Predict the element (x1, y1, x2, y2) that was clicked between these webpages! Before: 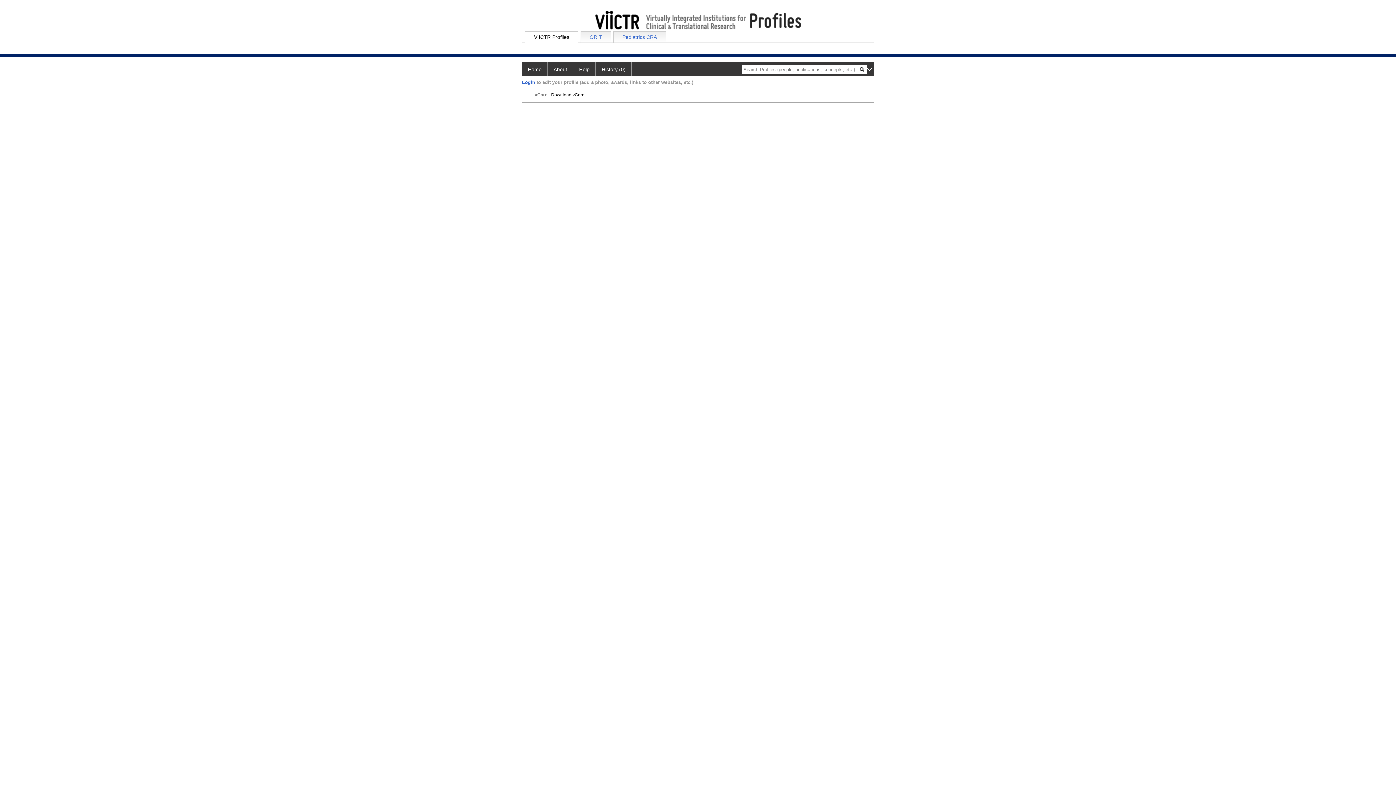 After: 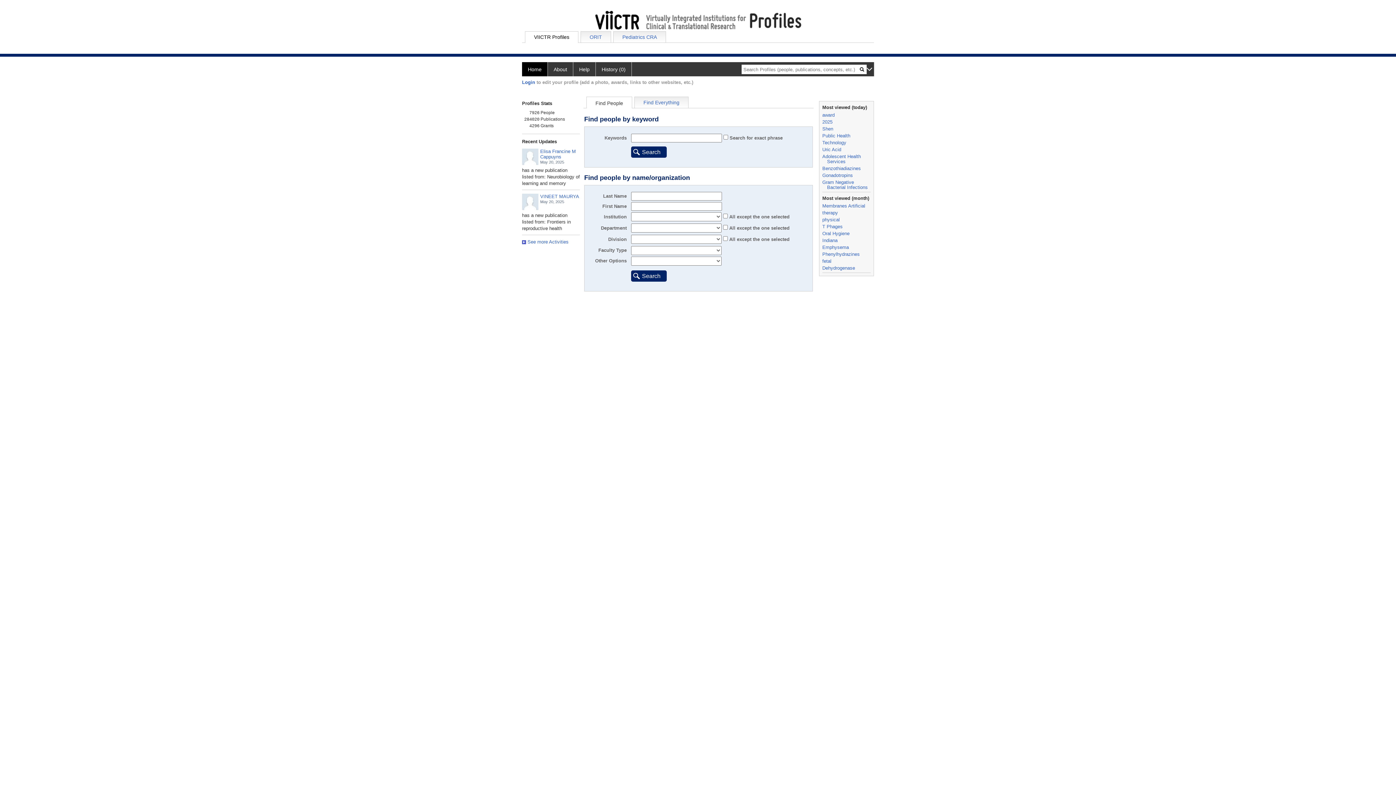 Action: bbox: (534, 34, 569, 40) label: VIICTR Profiles